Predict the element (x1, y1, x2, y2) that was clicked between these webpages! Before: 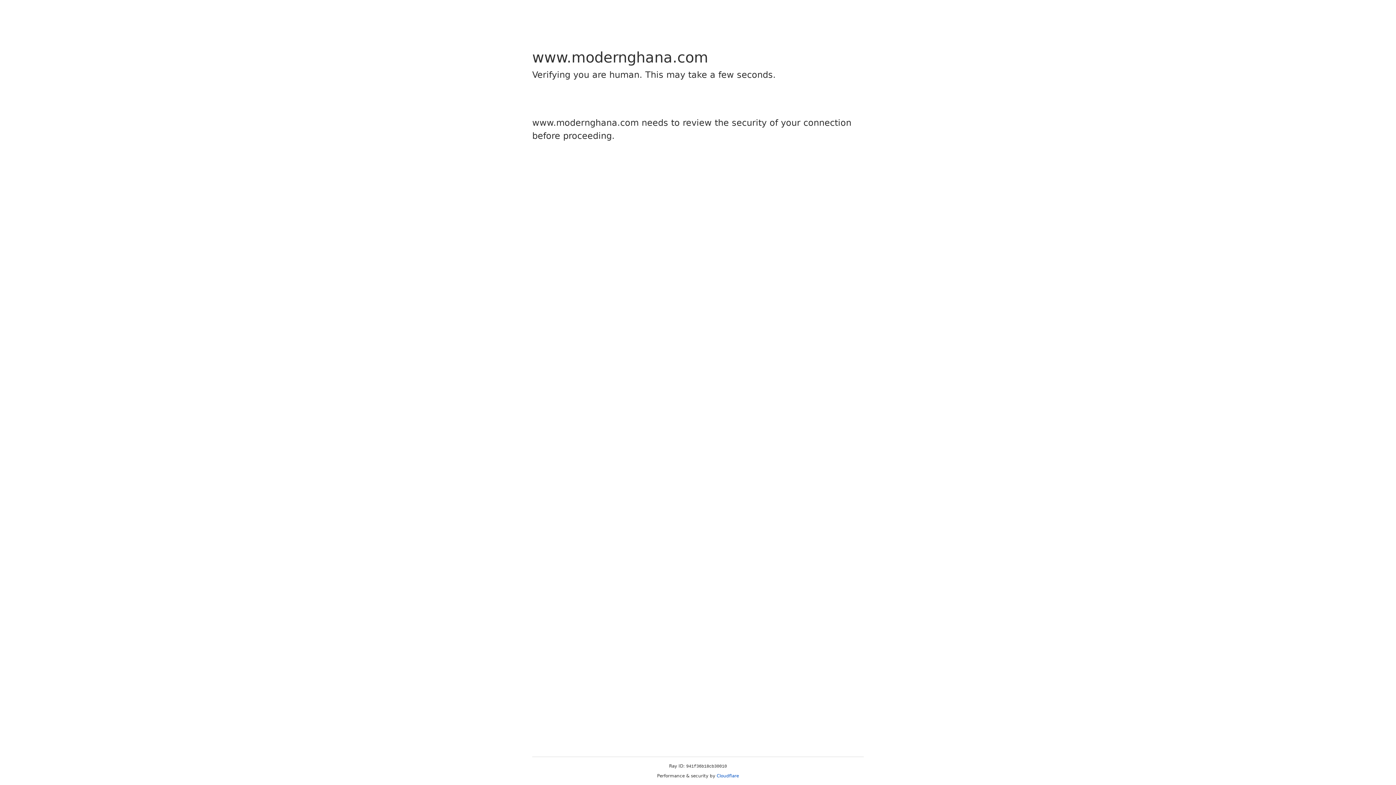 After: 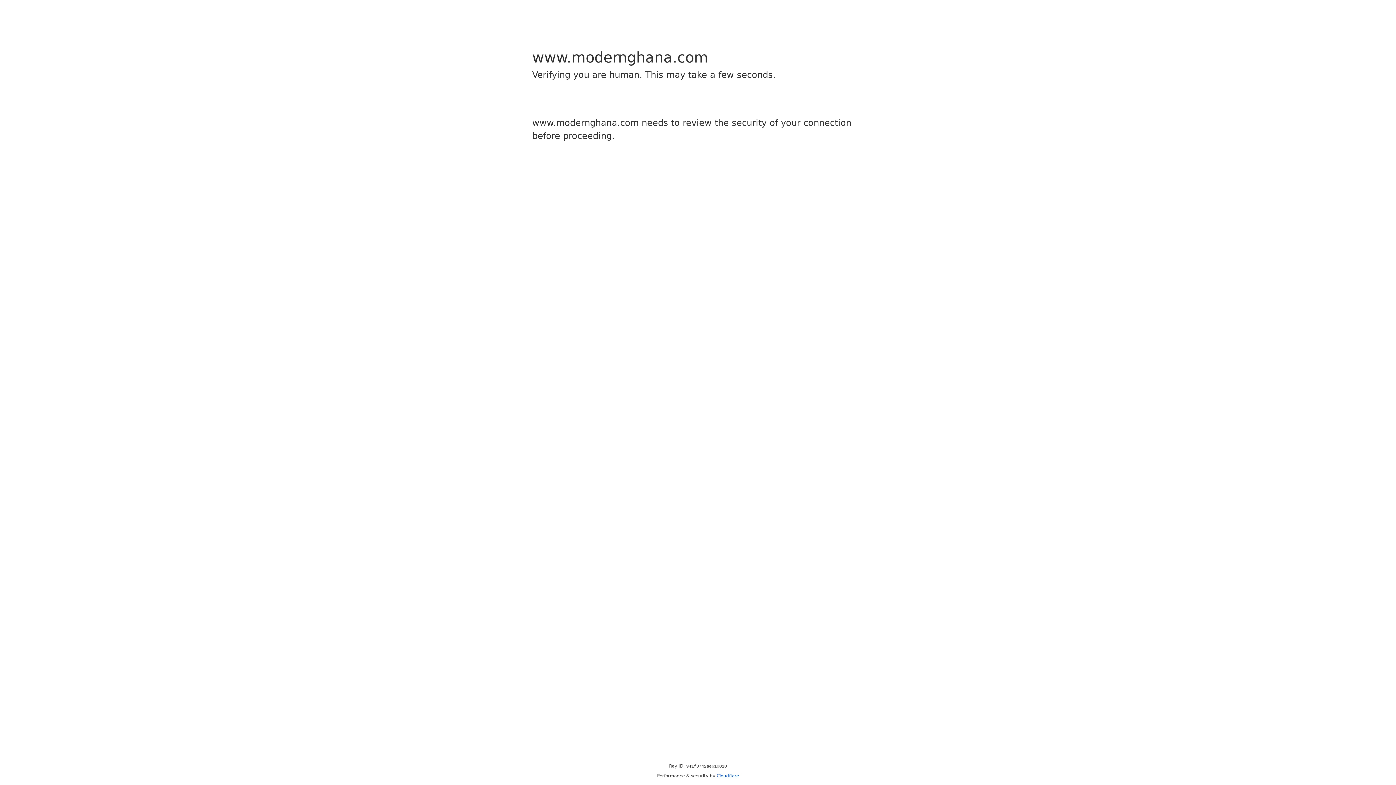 Action: label: Cloudflare bbox: (716, 773, 739, 778)